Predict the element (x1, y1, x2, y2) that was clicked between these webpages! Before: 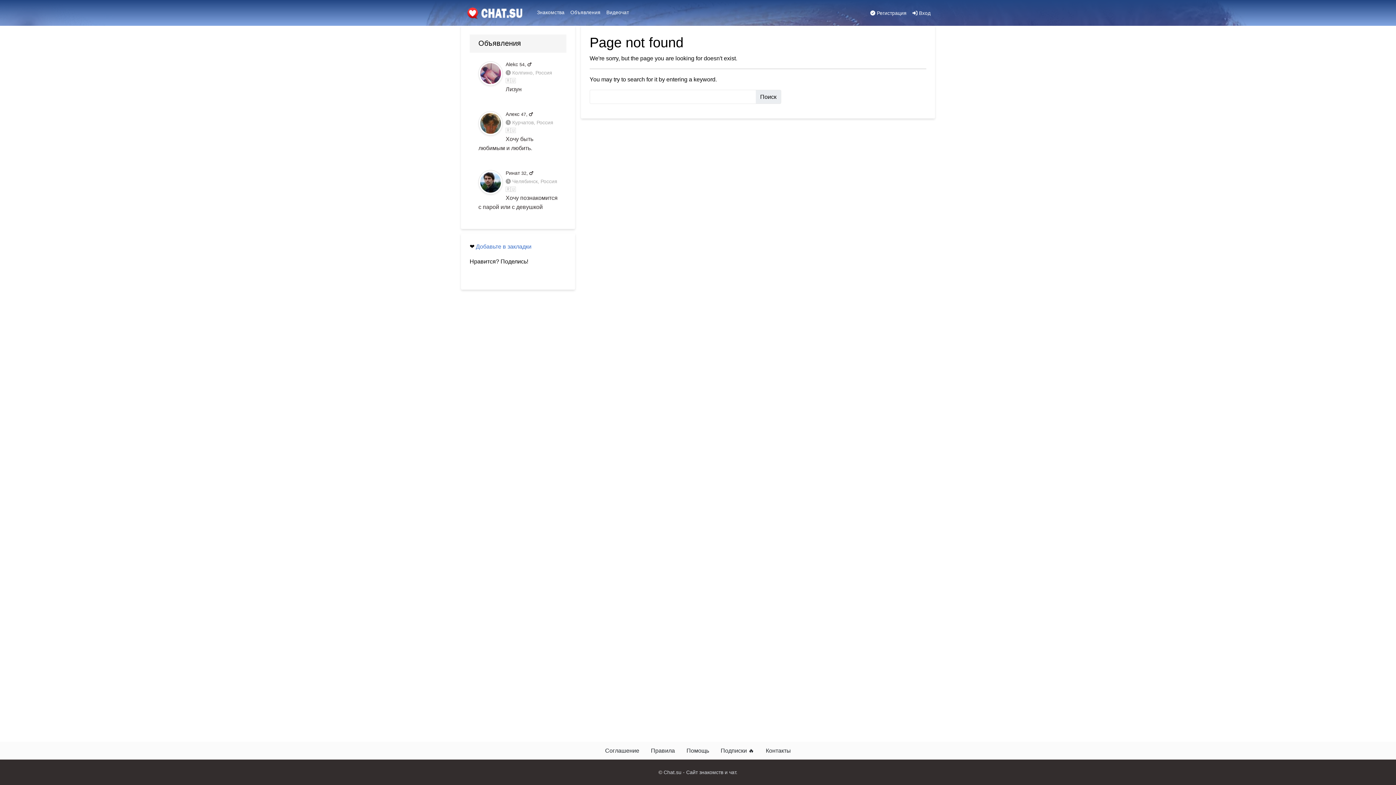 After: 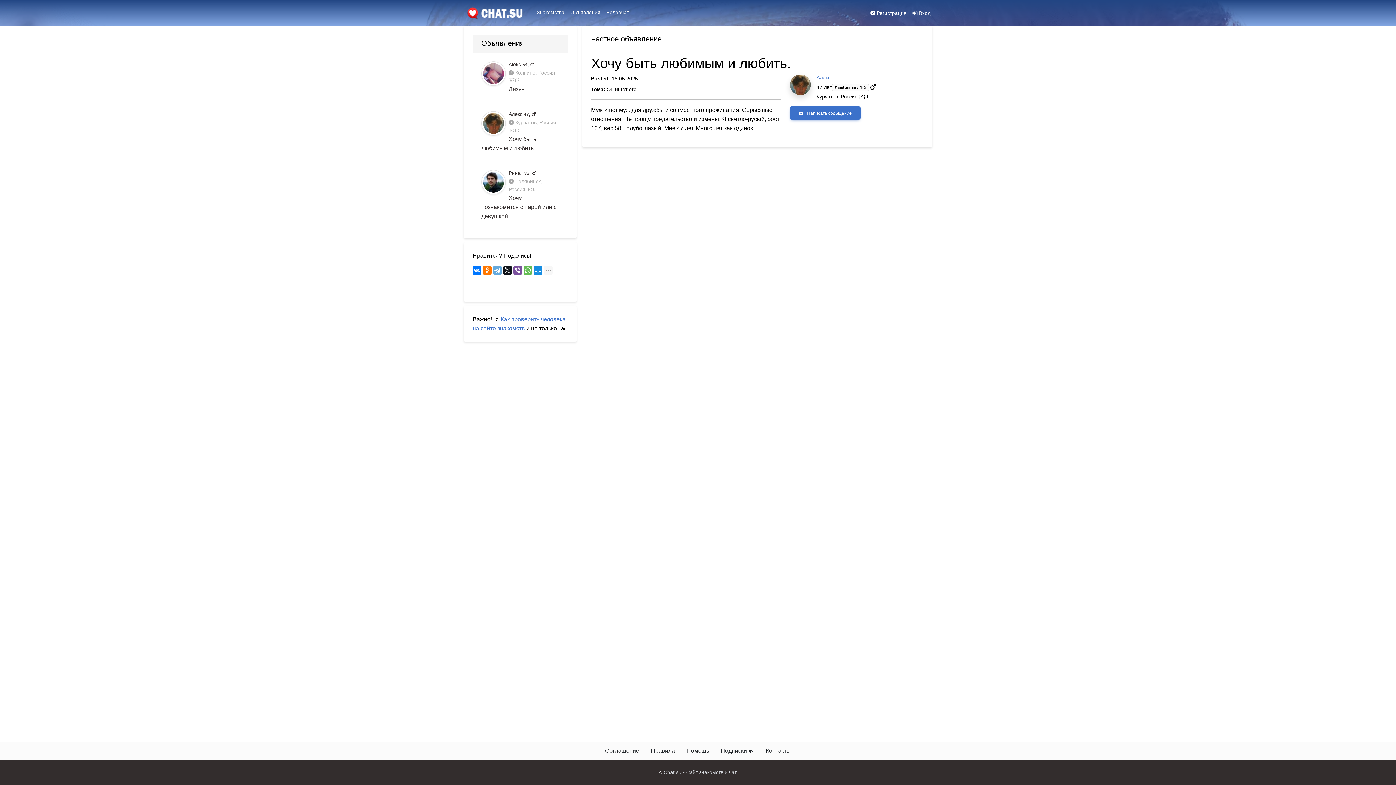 Action: label: Алекс 47, 

 Курчатов, Россия 🇷🇺

Хочу быть любимым и любить. bbox: (478, 111, 557, 151)